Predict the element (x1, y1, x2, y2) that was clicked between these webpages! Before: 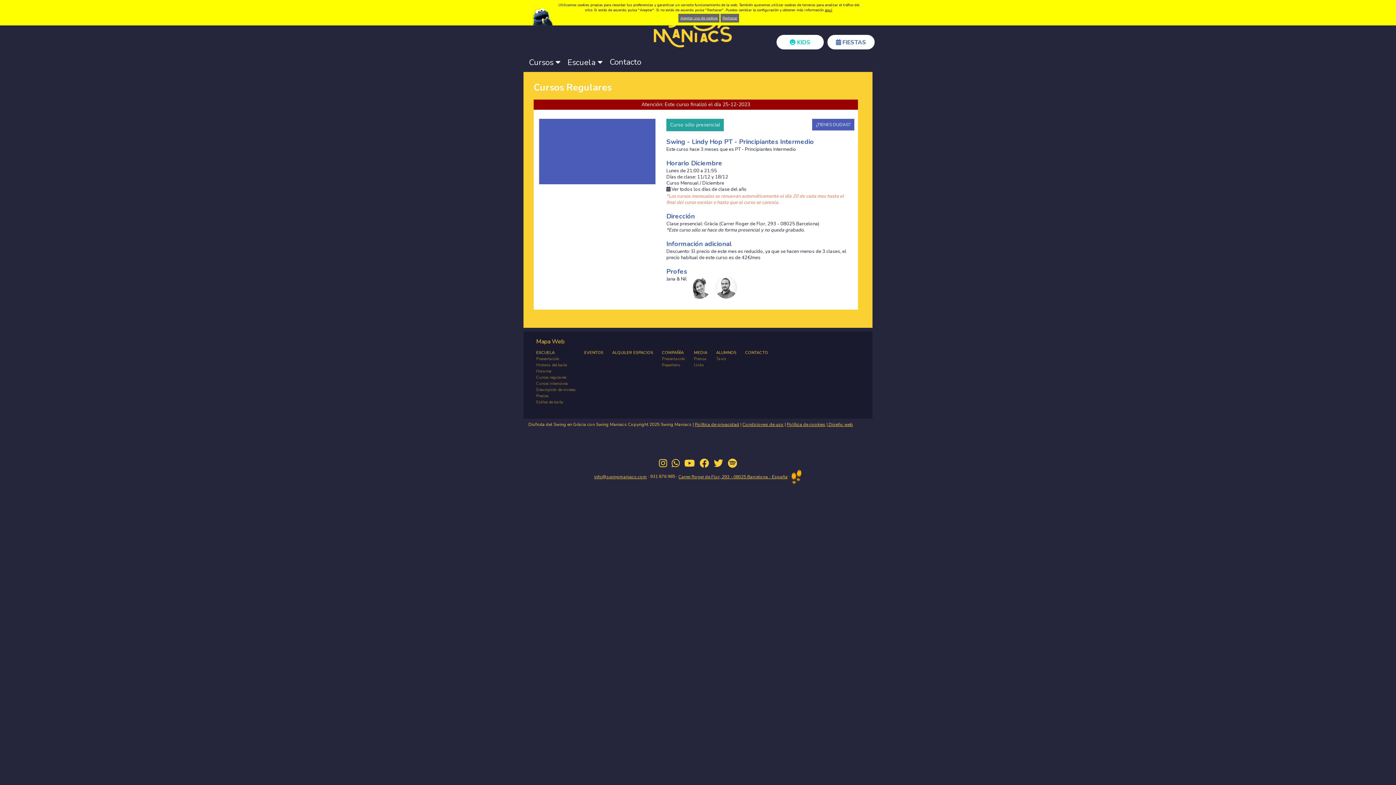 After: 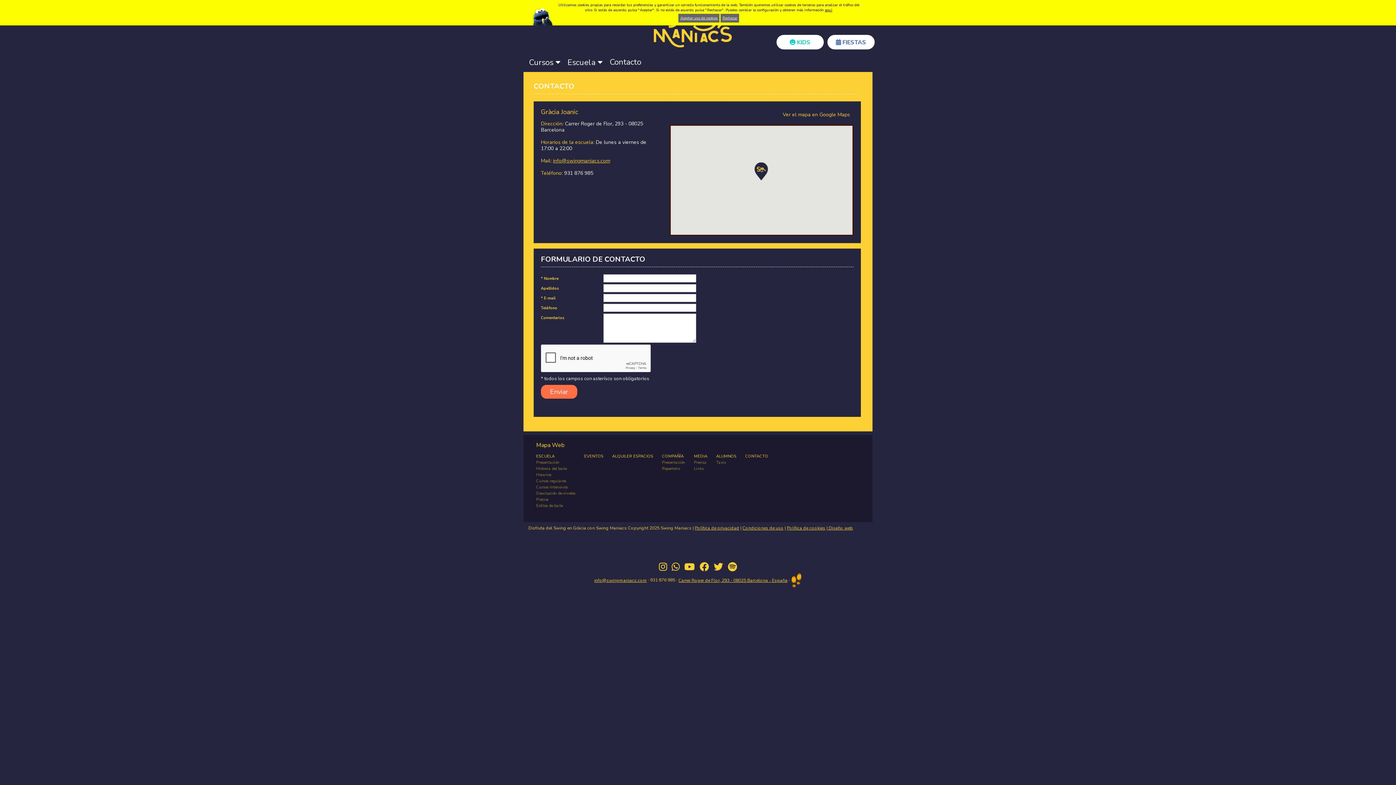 Action: bbox: (745, 350, 775, 356) label: CONTACTO